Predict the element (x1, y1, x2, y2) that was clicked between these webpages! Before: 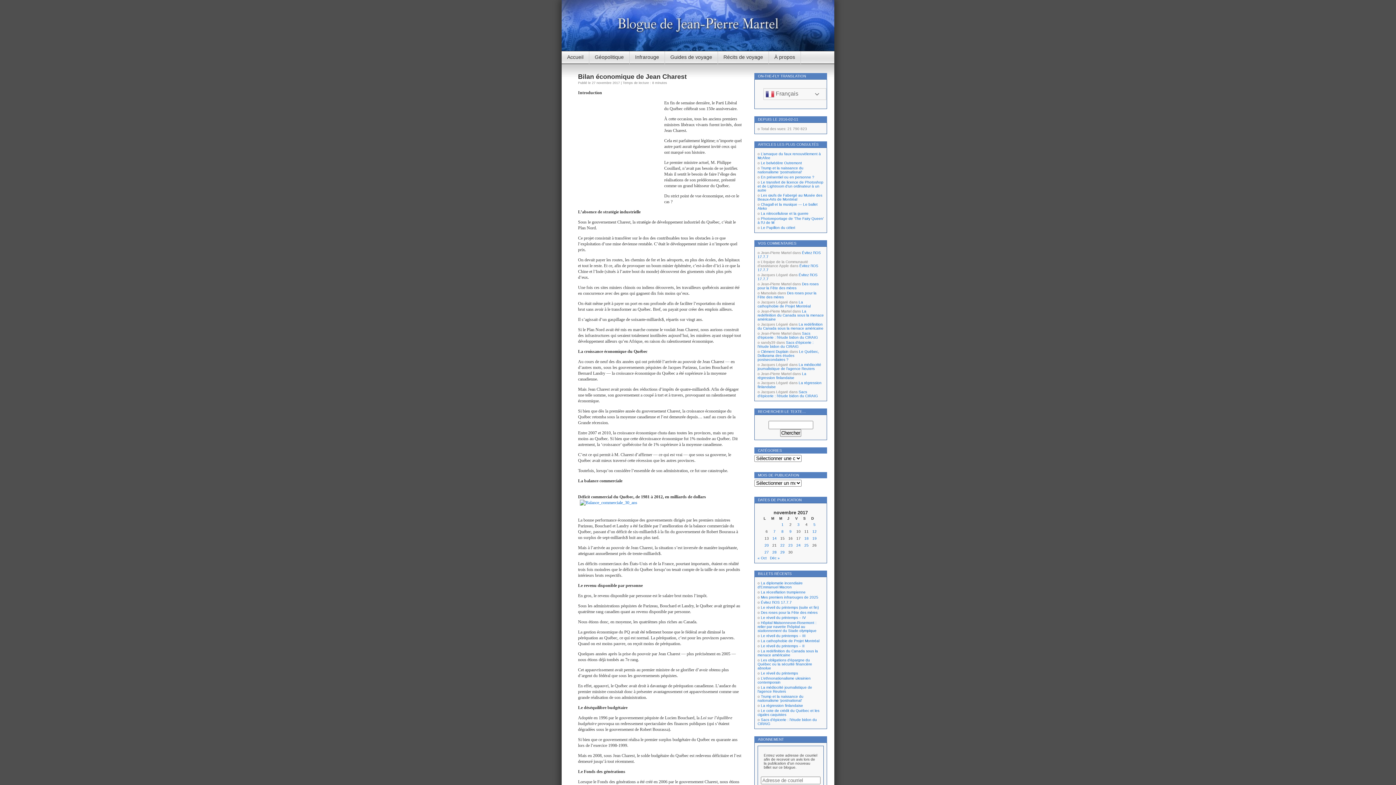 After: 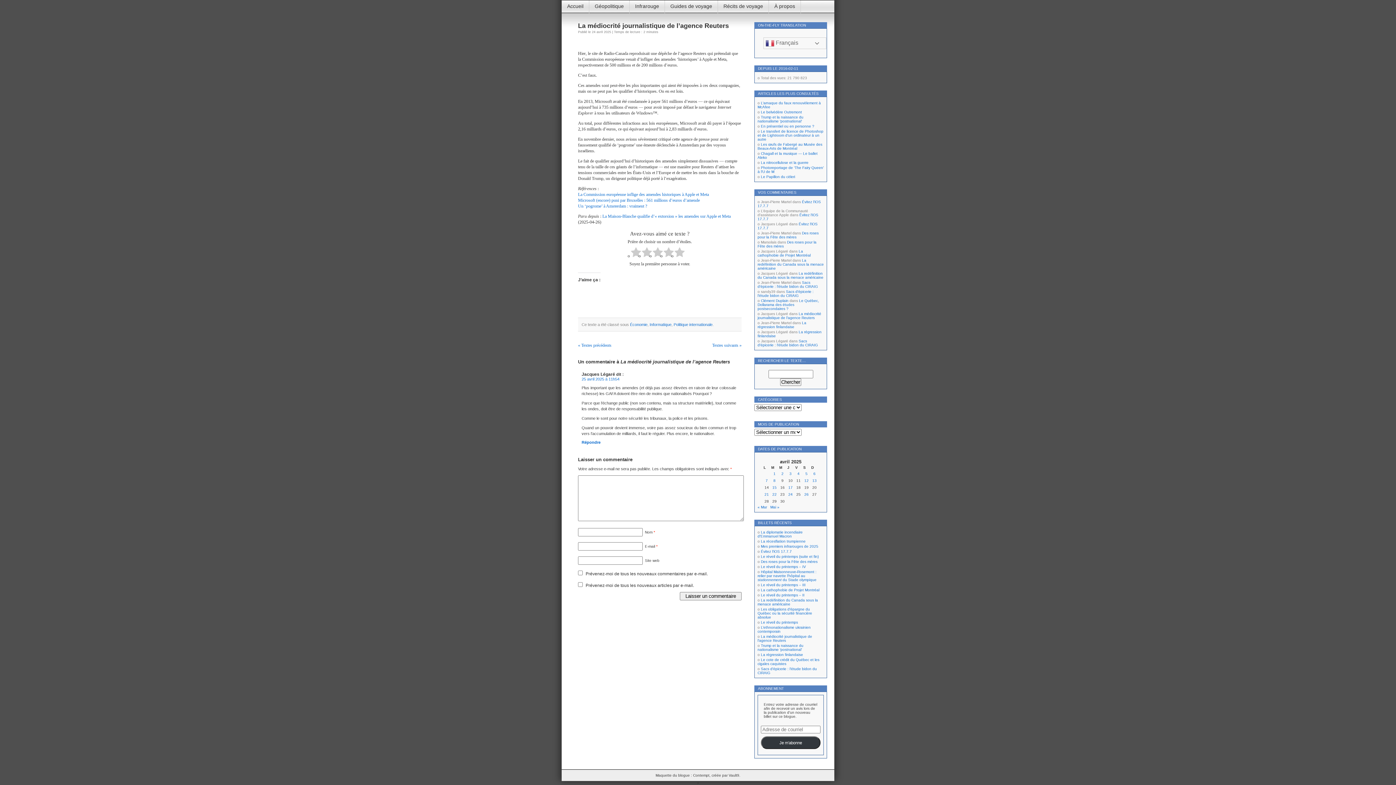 Action: bbox: (757, 362, 821, 370) label: La médiocrité journalistique de l’agence Reuters